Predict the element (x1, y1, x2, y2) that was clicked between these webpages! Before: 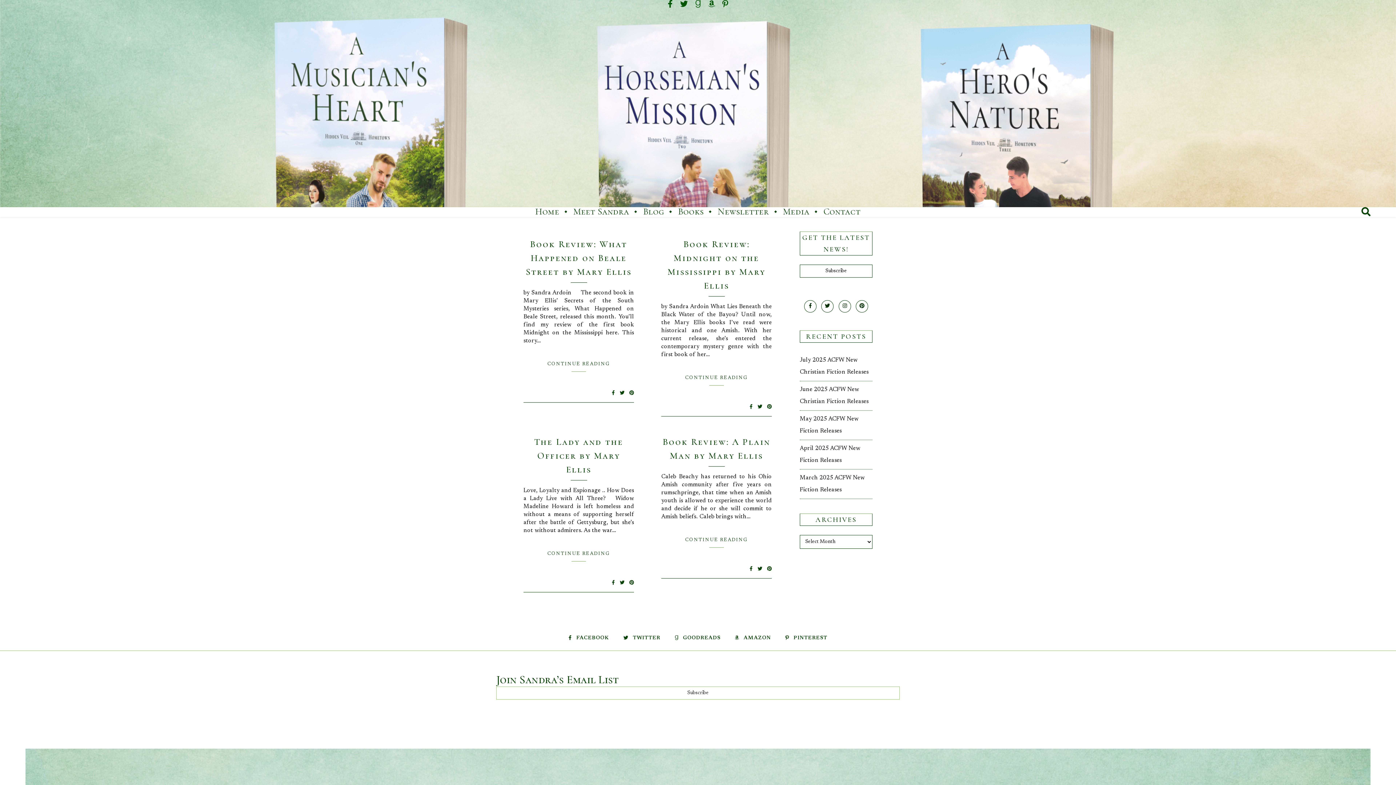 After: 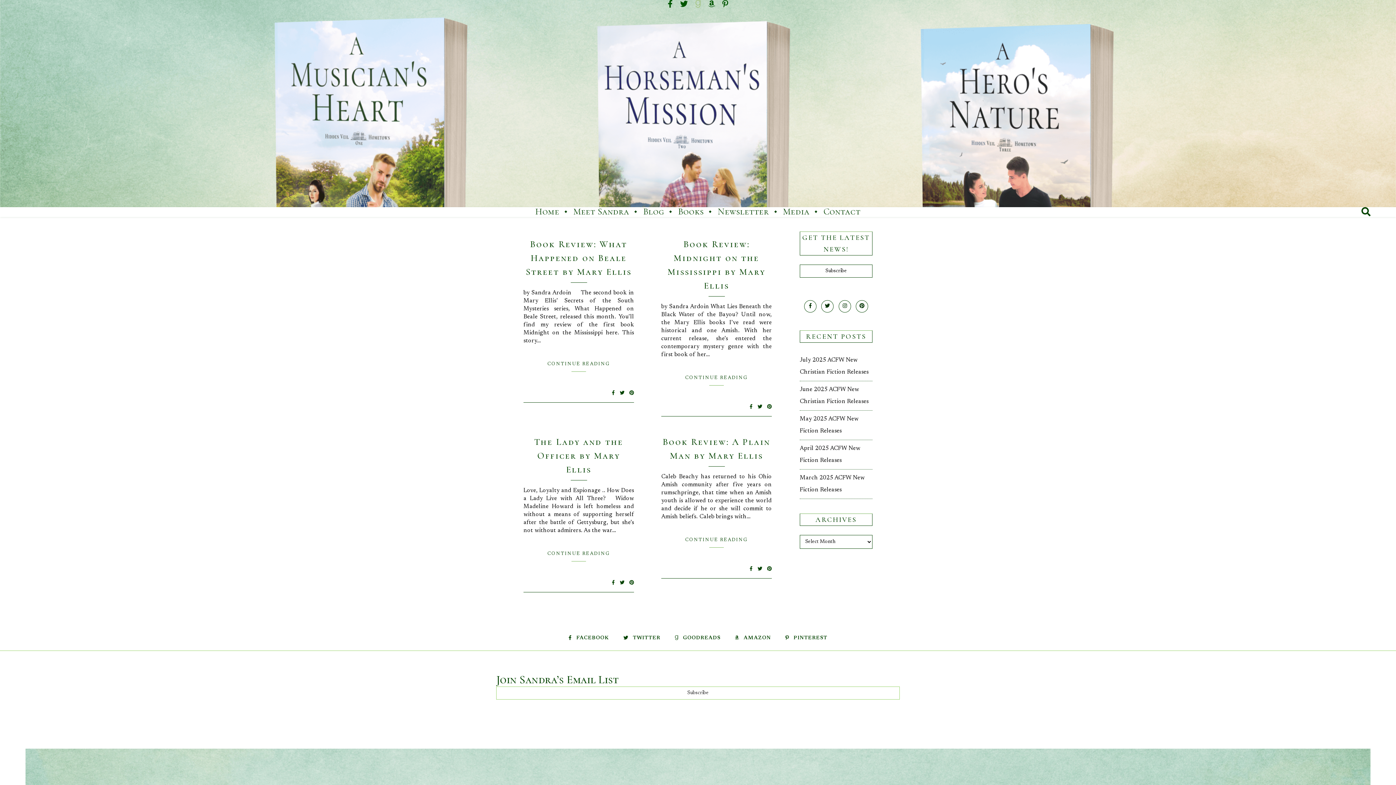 Action: bbox: (695, 1, 703, 8) label:  